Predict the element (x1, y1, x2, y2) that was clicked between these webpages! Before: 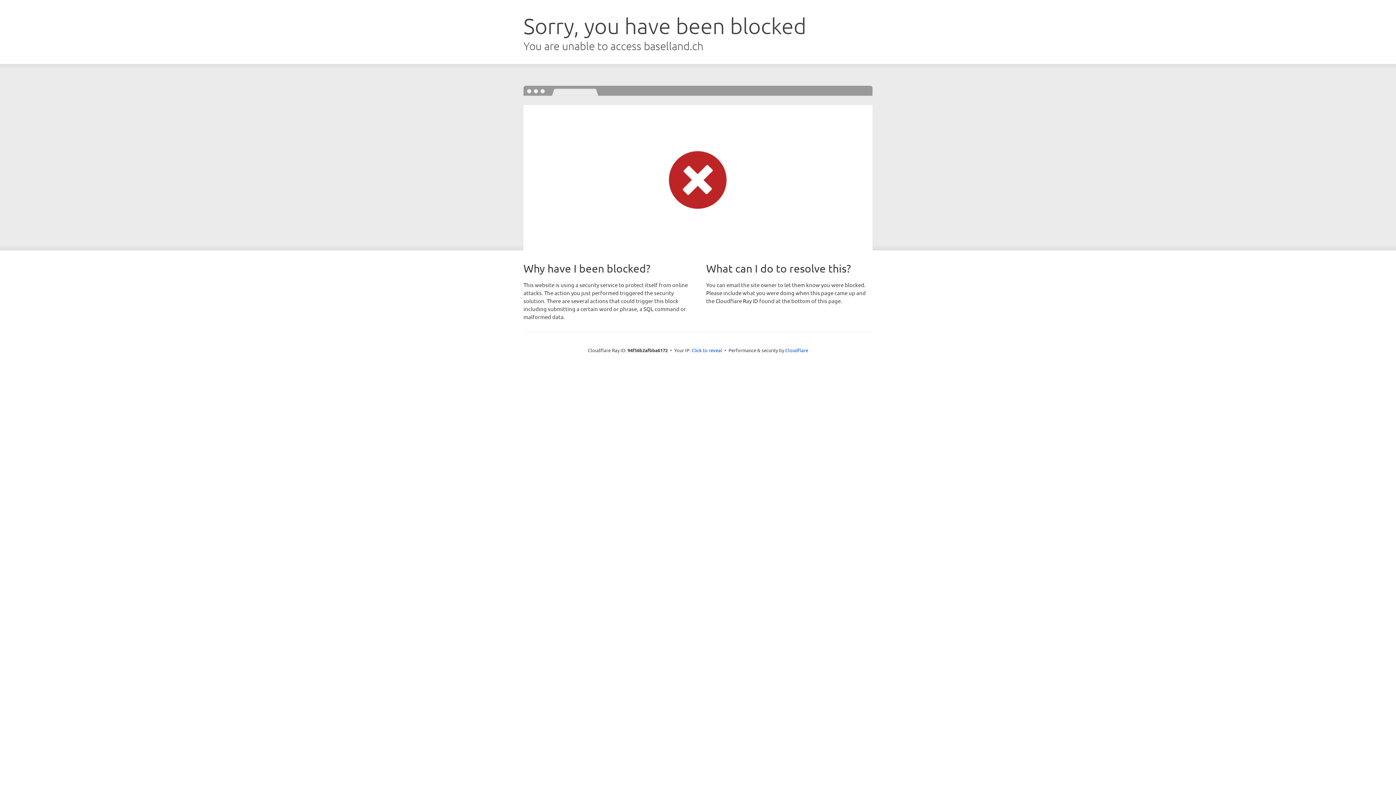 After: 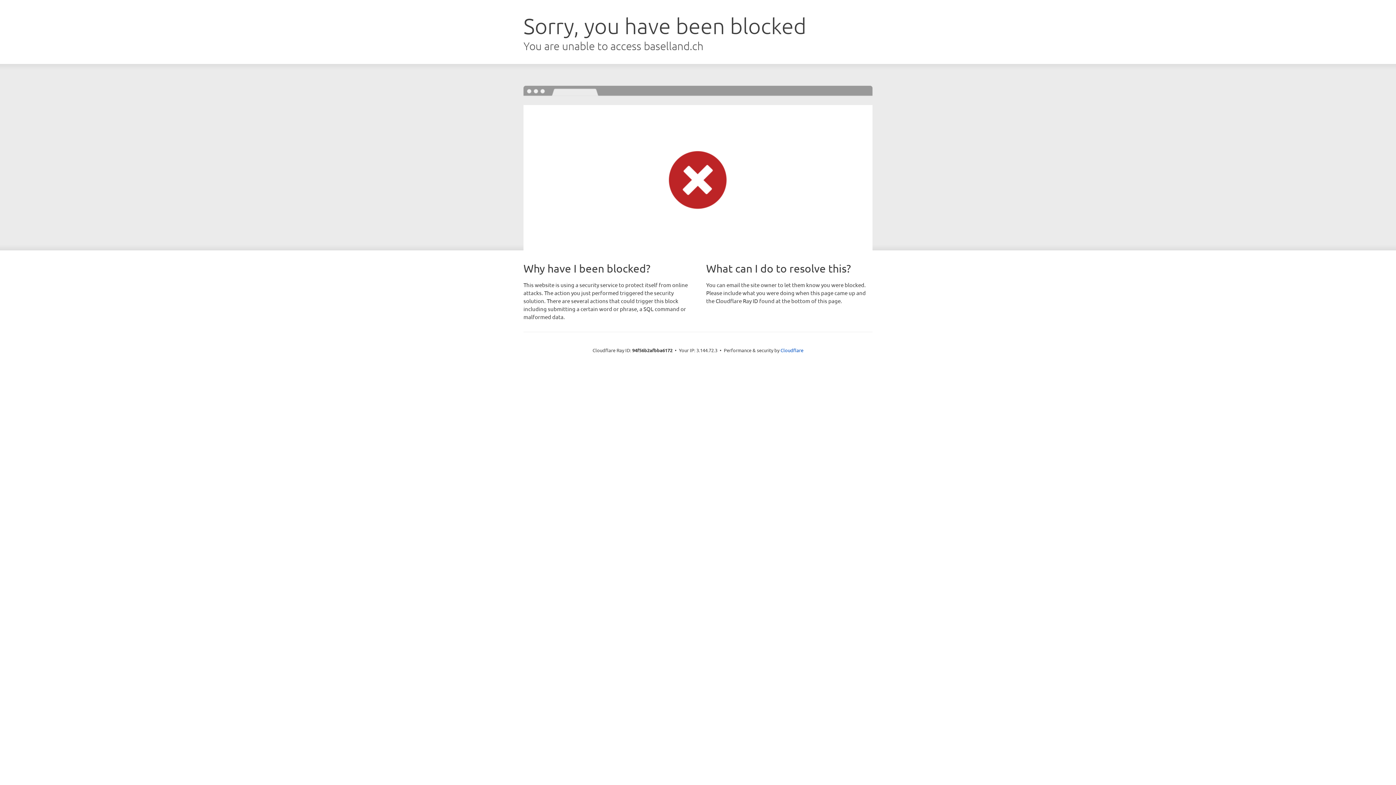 Action: bbox: (691, 346, 722, 353) label: Click to reveal